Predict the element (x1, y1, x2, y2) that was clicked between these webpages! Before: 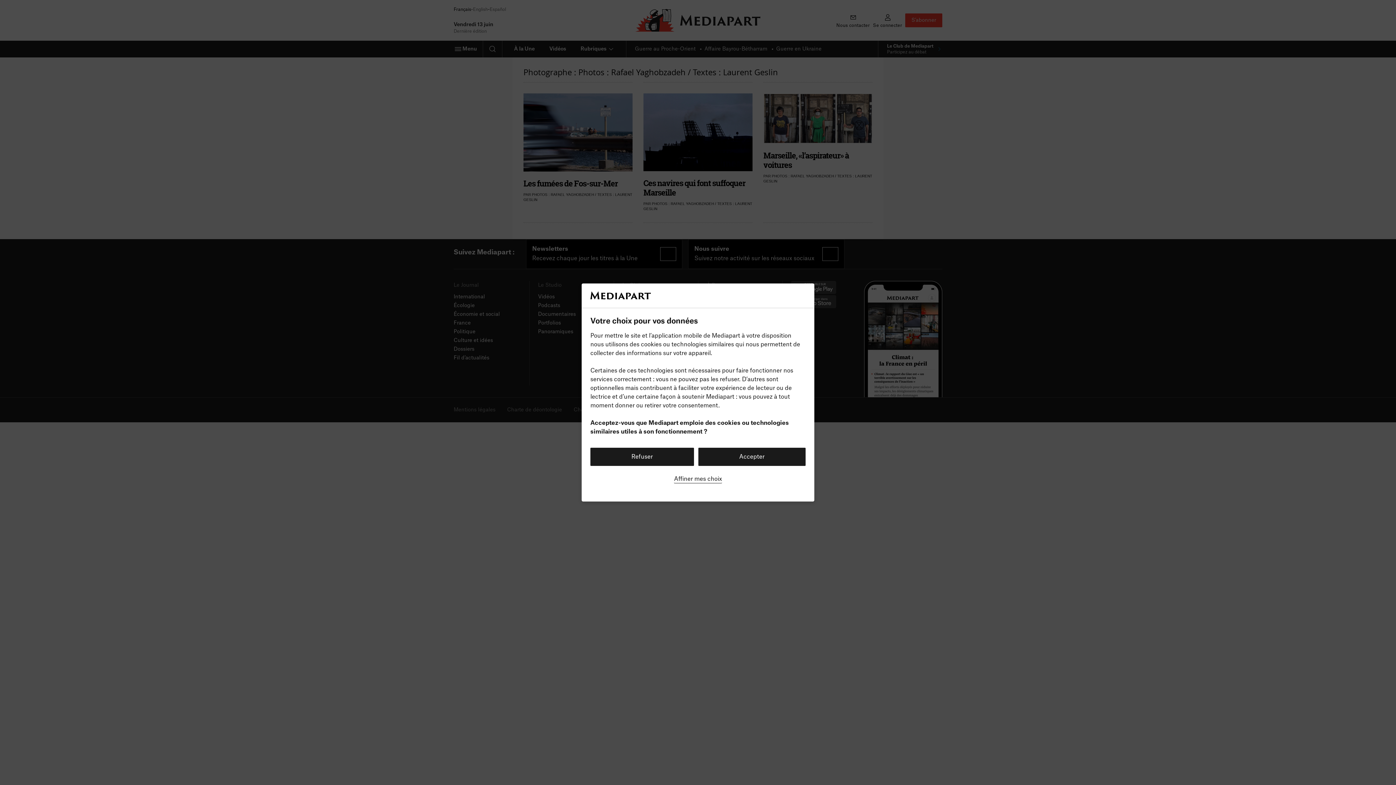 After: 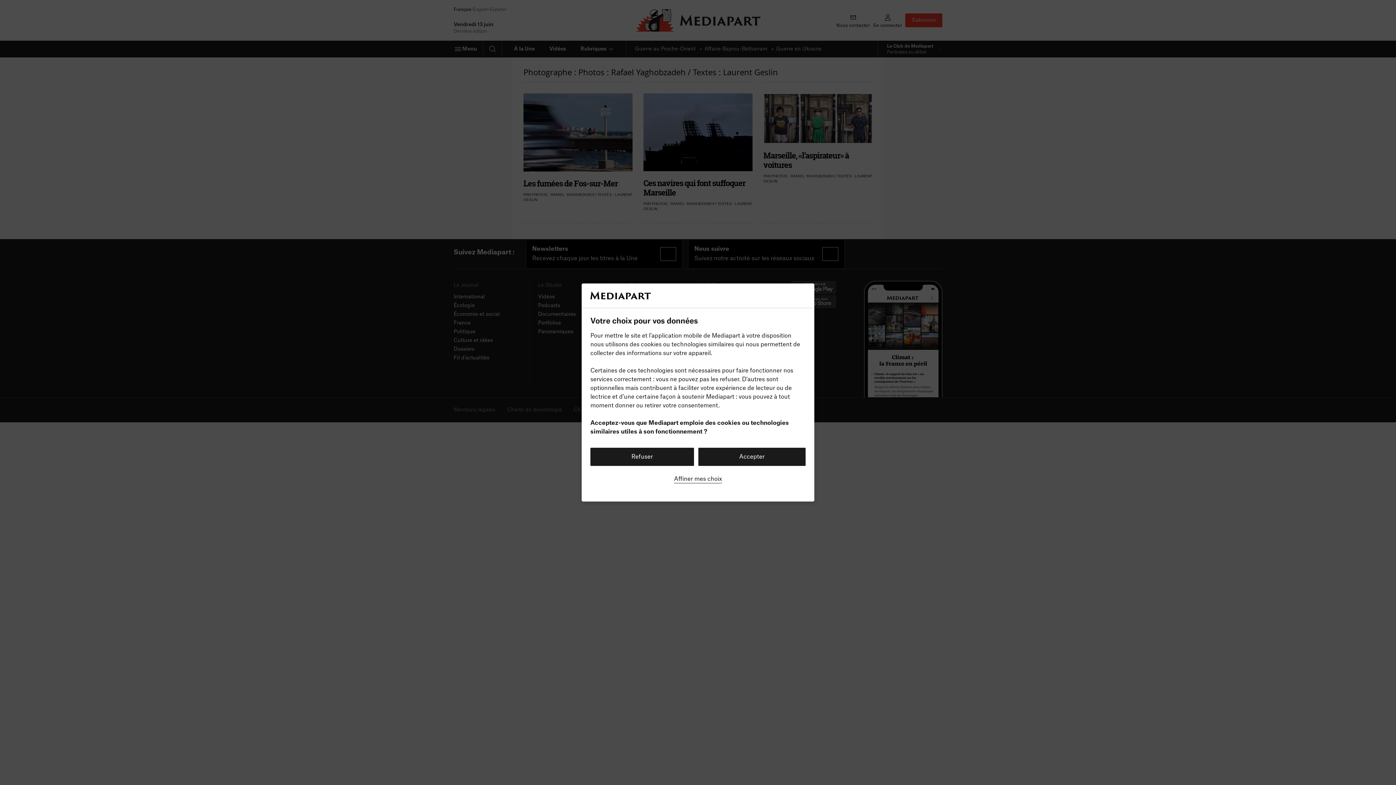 Action: bbox: (674, 474, 722, 483) label: Affiner mes choix